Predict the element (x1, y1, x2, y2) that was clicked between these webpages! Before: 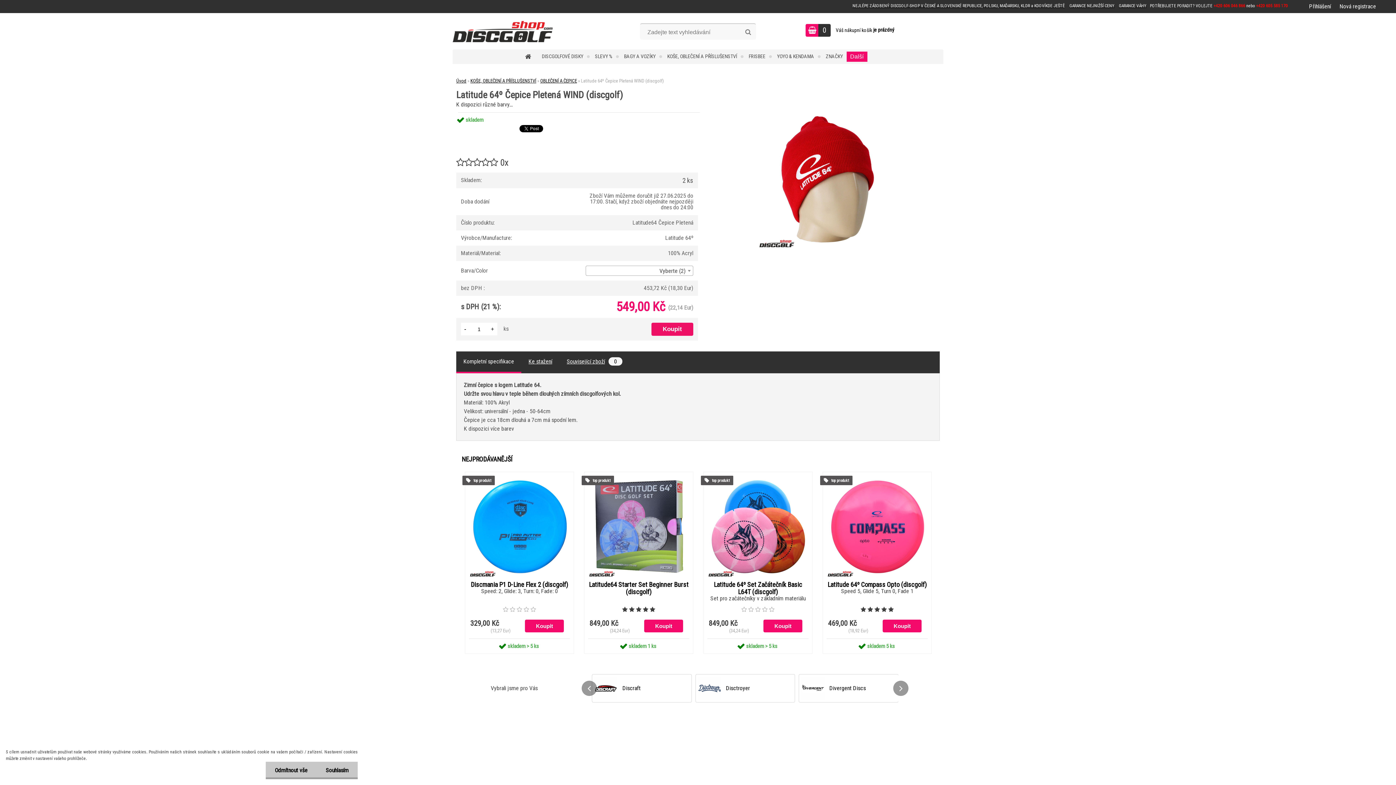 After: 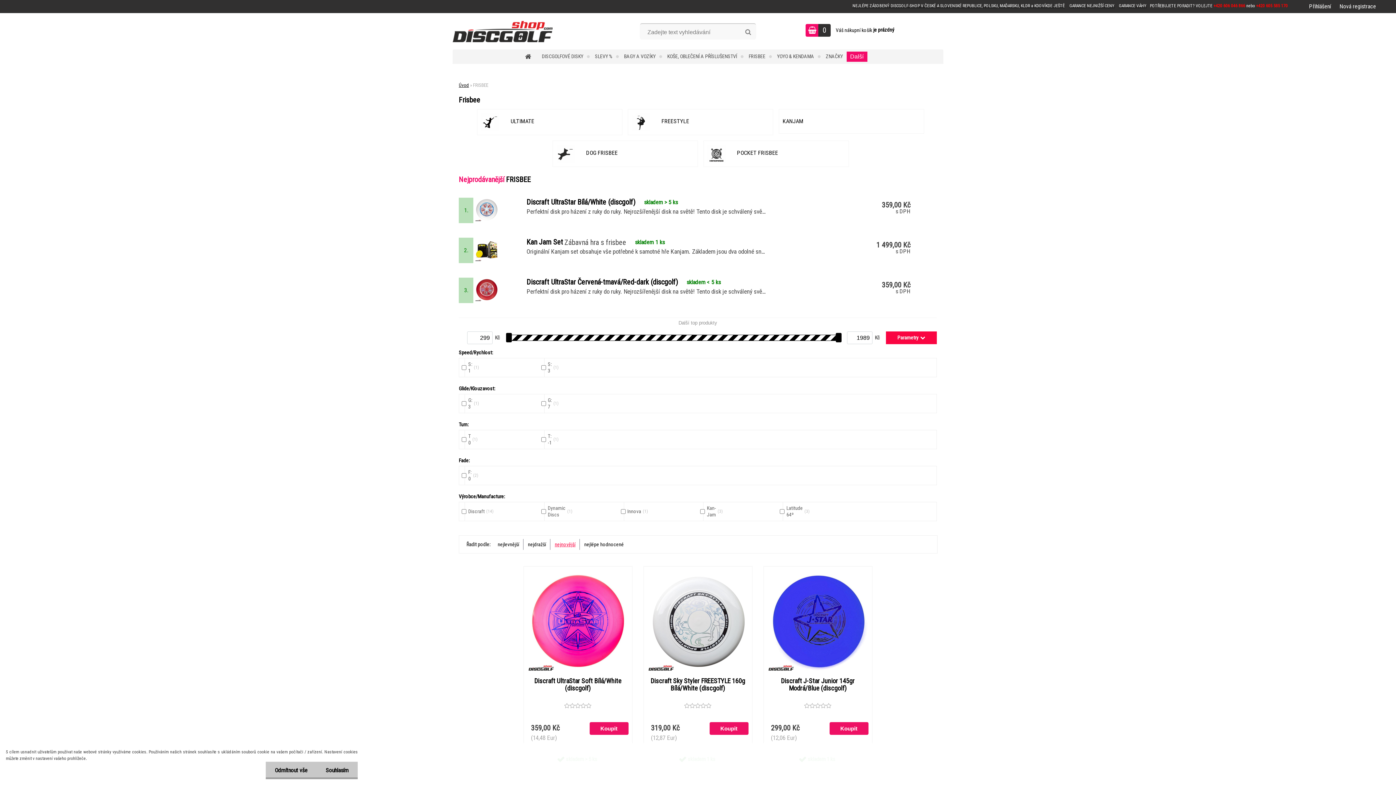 Action: label: FRISBEE bbox: (748, 49, 775, 64)